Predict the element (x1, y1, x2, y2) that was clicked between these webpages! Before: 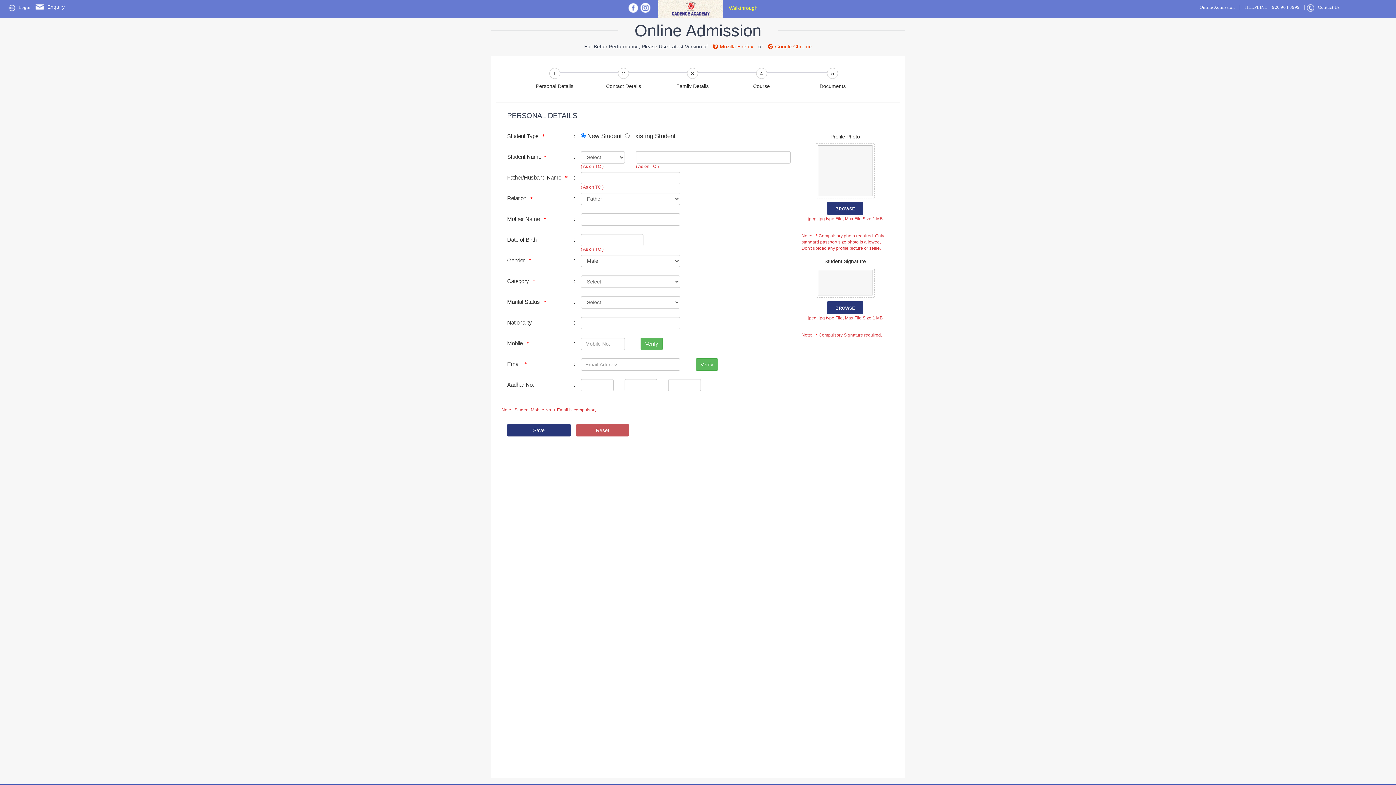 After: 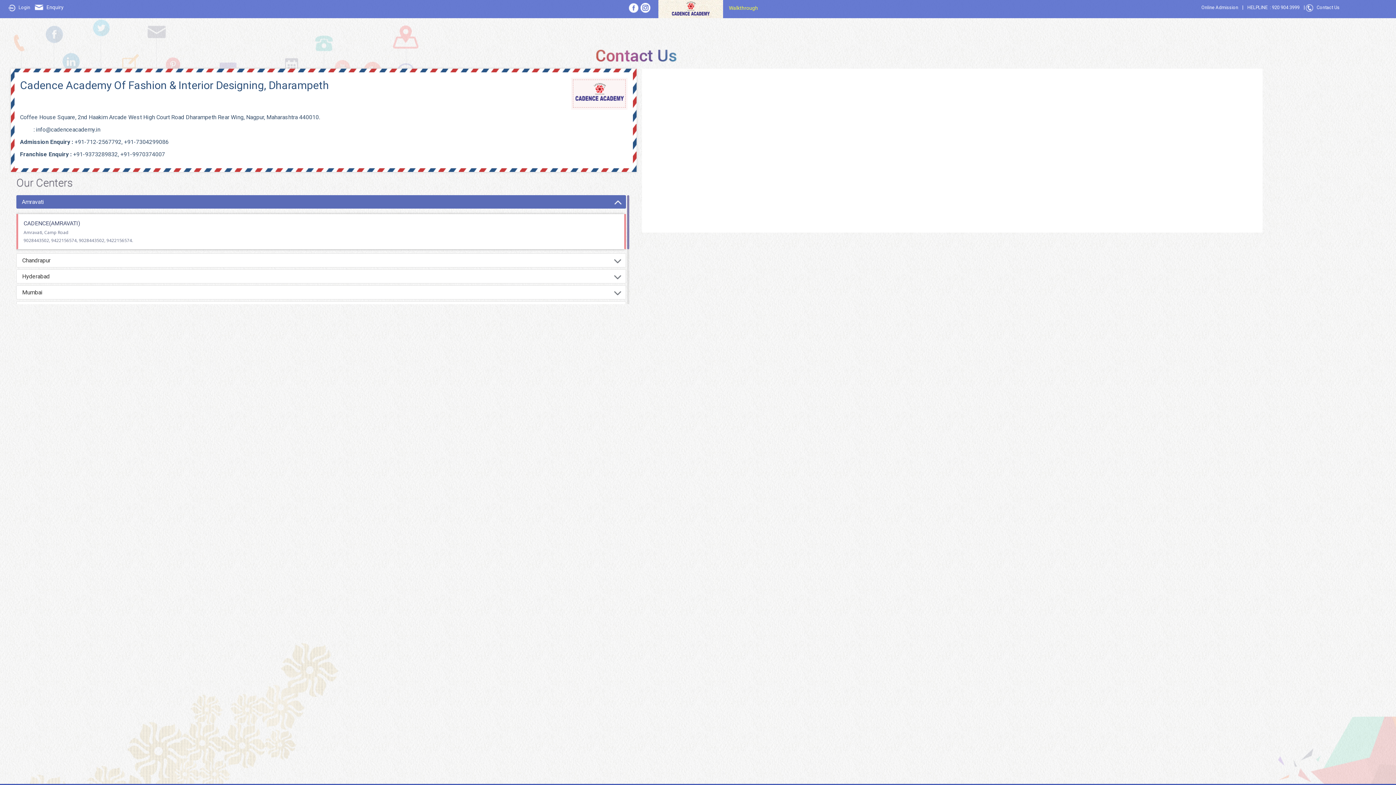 Action: bbox: (1307, 0, 1342, 17) label: Contact Us